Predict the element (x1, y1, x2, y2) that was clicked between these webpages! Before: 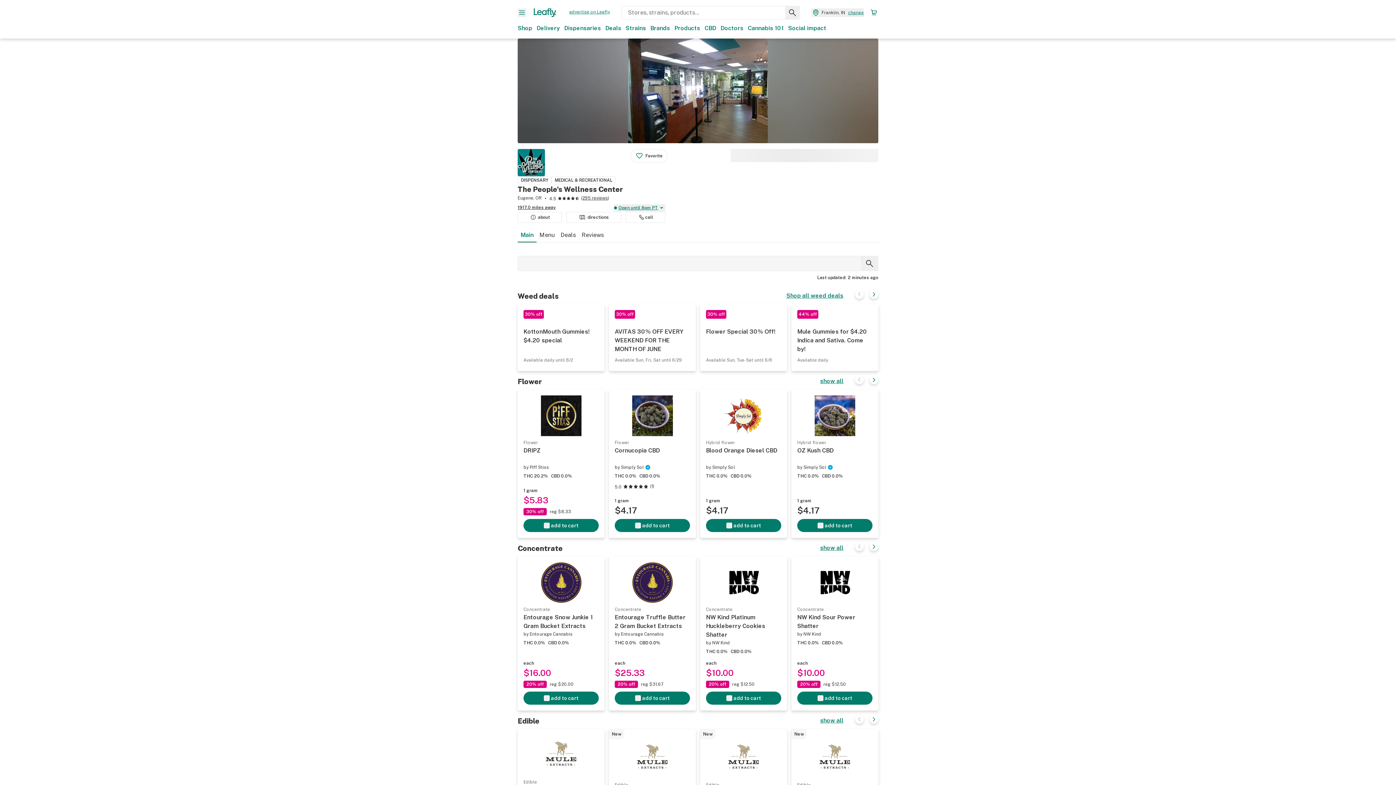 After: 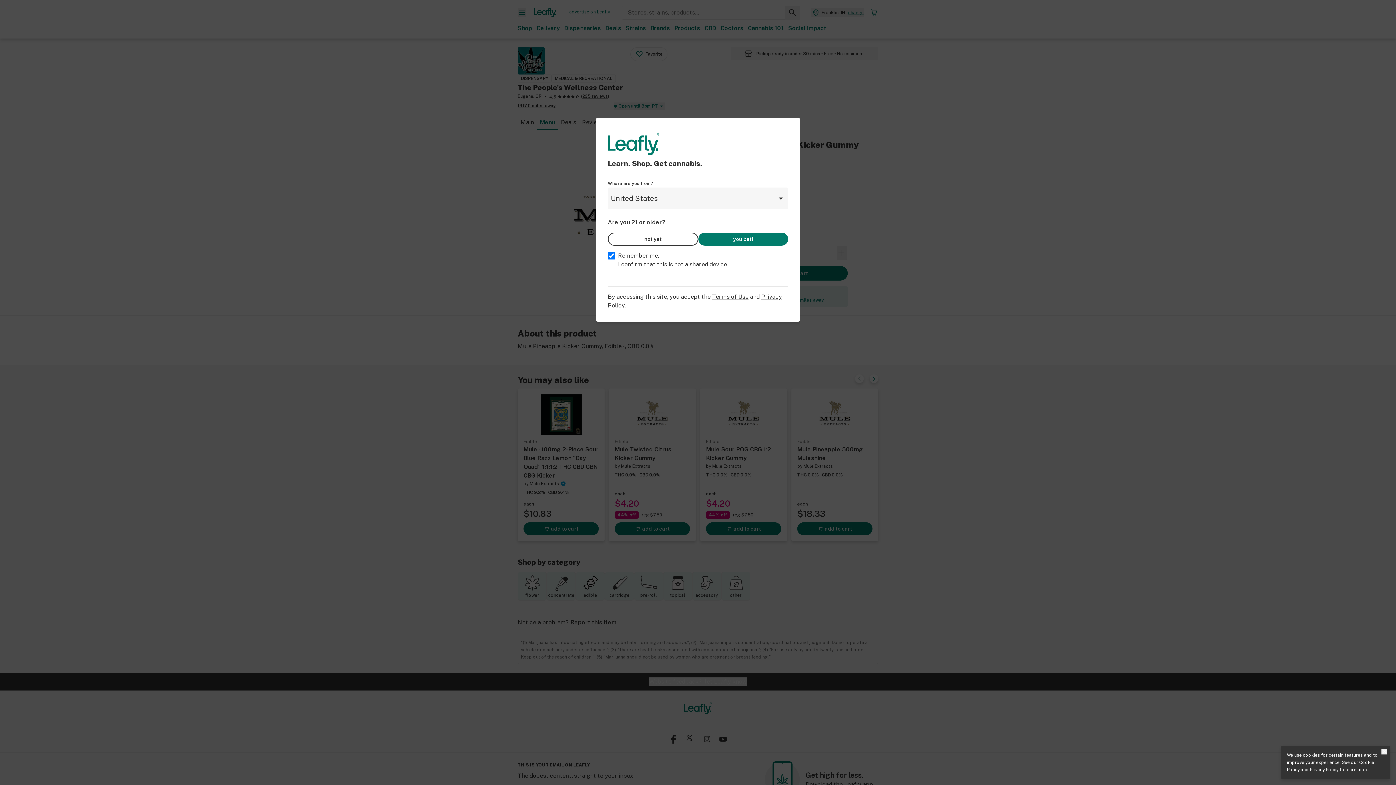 Action: label: Edible
Mule Pineapple Kicker Gummy
by Mule Extracts
THC 0.0%
CBD 0.0% bbox: (523, 735, 598, 832)